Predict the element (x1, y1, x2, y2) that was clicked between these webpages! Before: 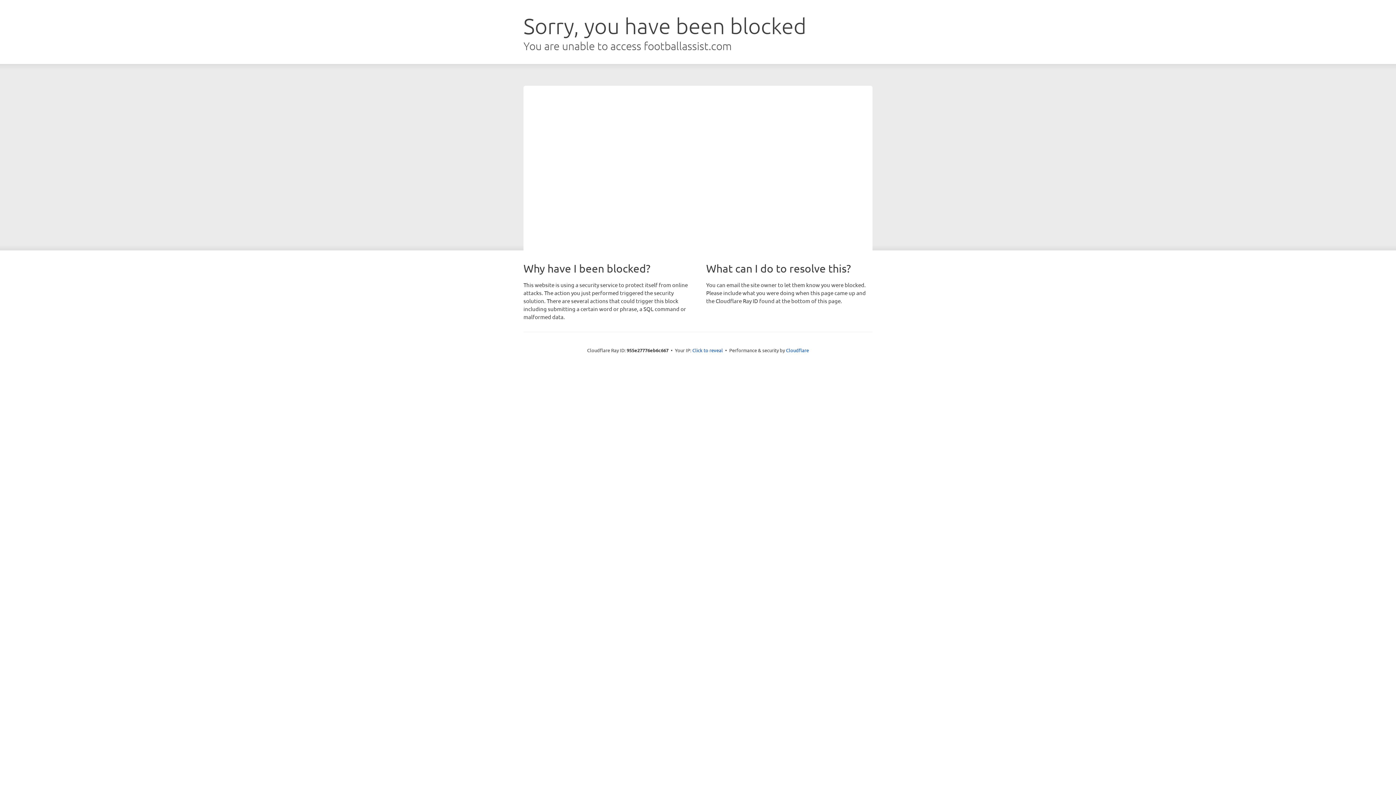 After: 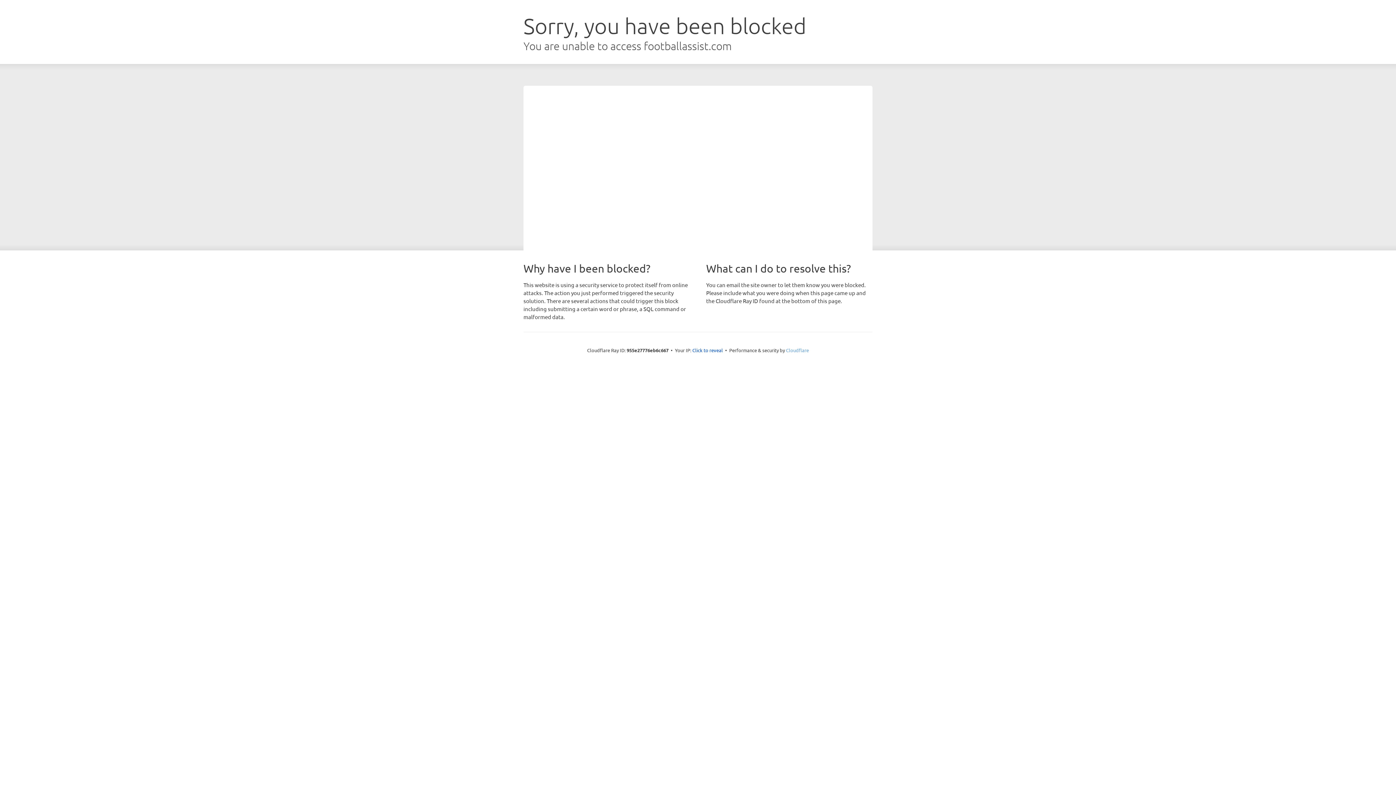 Action: bbox: (786, 347, 809, 353) label: Cloudflare